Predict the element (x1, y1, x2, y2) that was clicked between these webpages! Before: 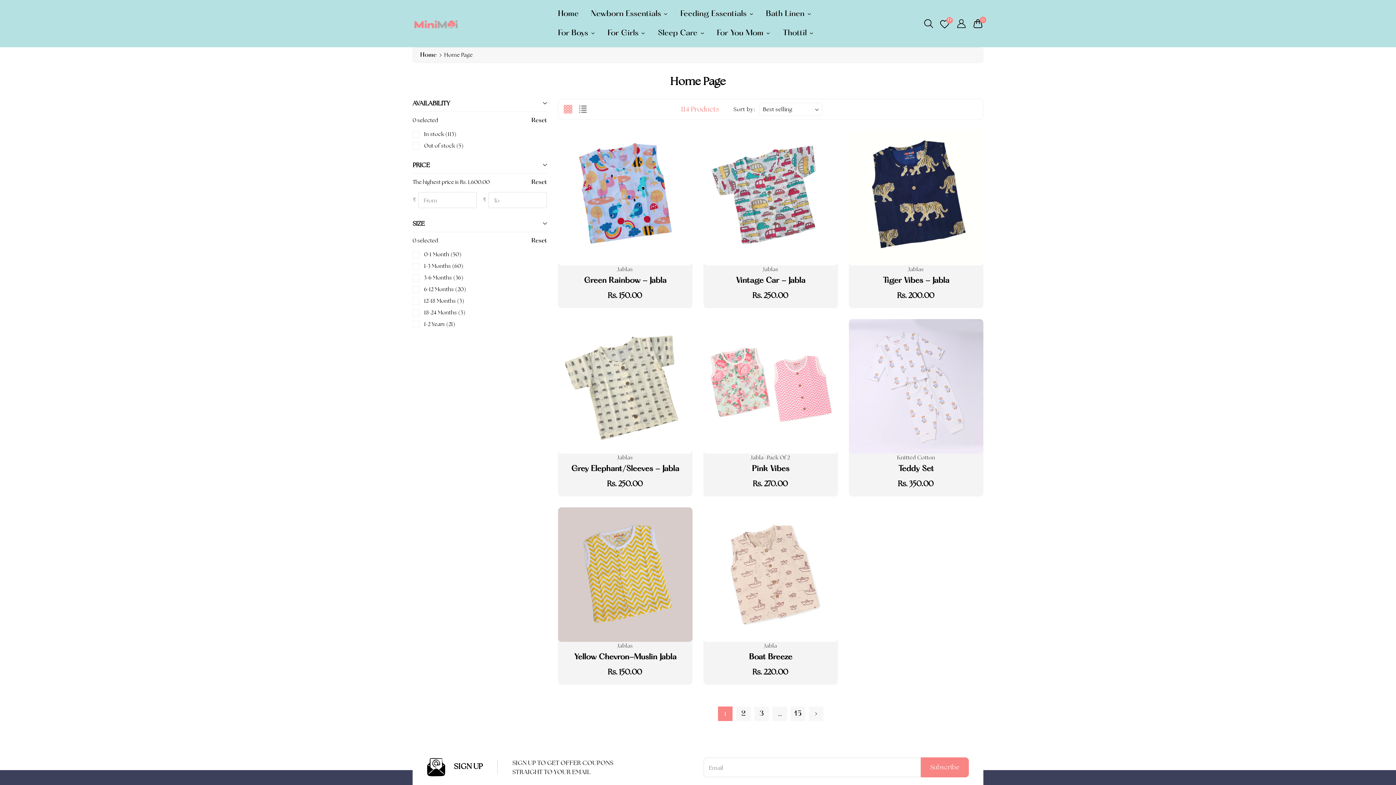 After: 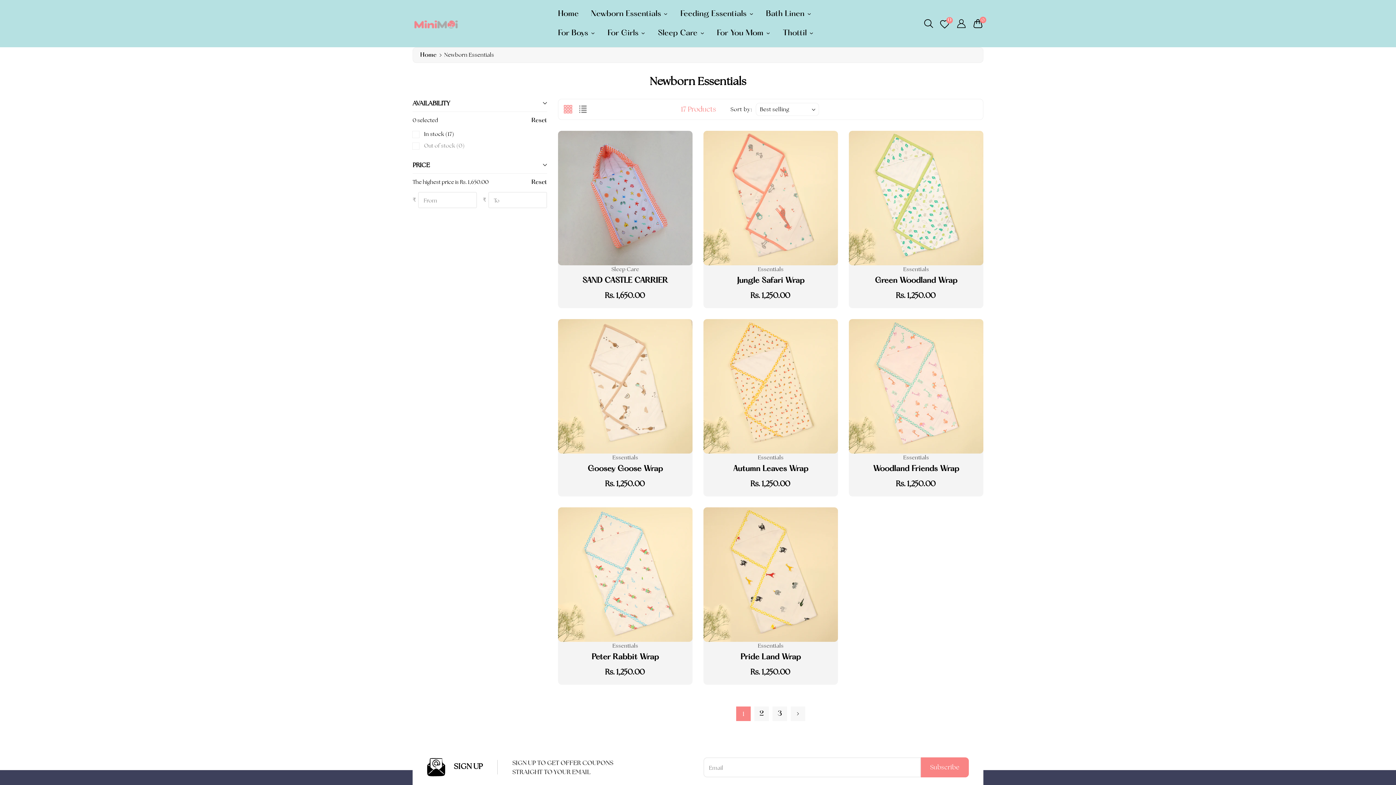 Action: bbox: (591, 4, 668, 23) label: Newborn Essentials 